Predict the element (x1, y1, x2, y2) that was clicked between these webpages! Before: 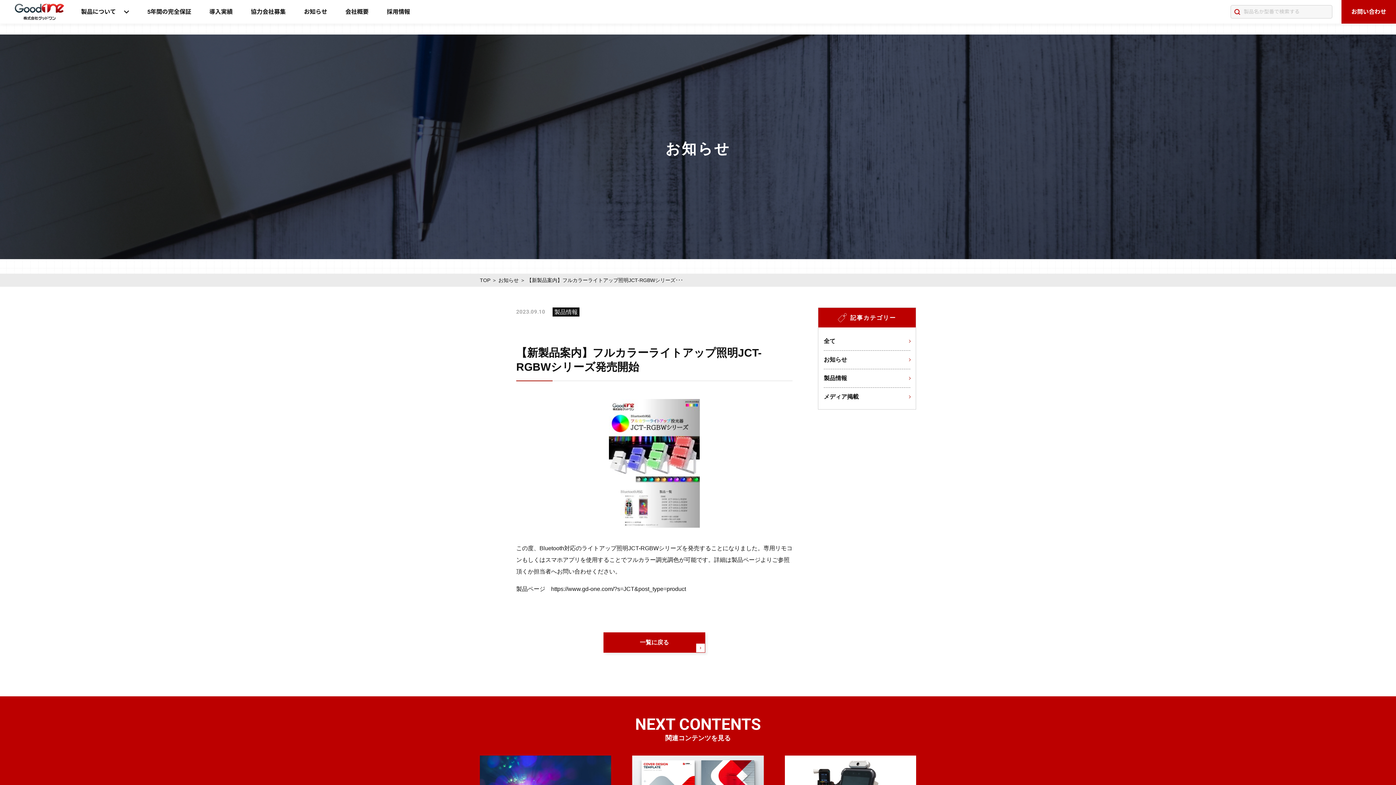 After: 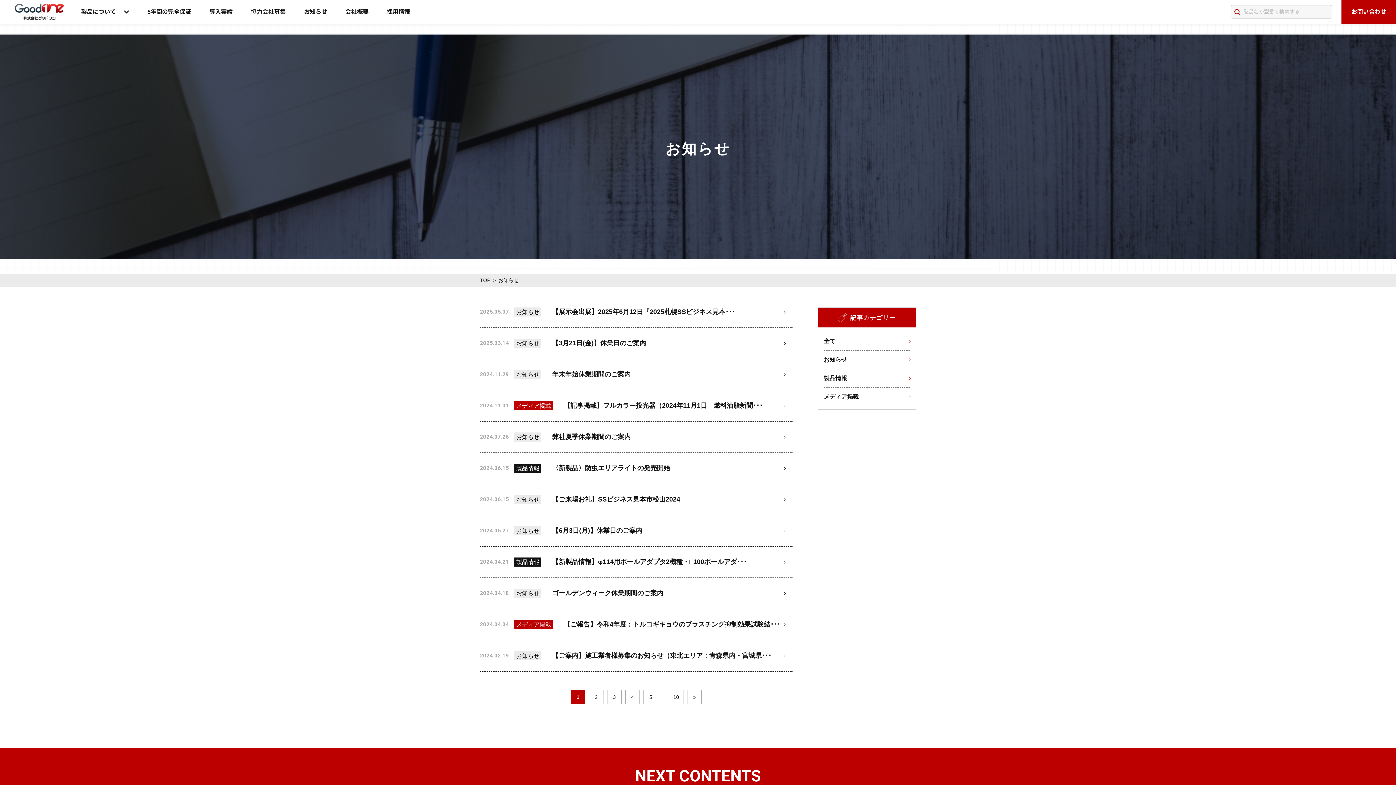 Action: label: お知らせ bbox: (294, 0, 336, 23)